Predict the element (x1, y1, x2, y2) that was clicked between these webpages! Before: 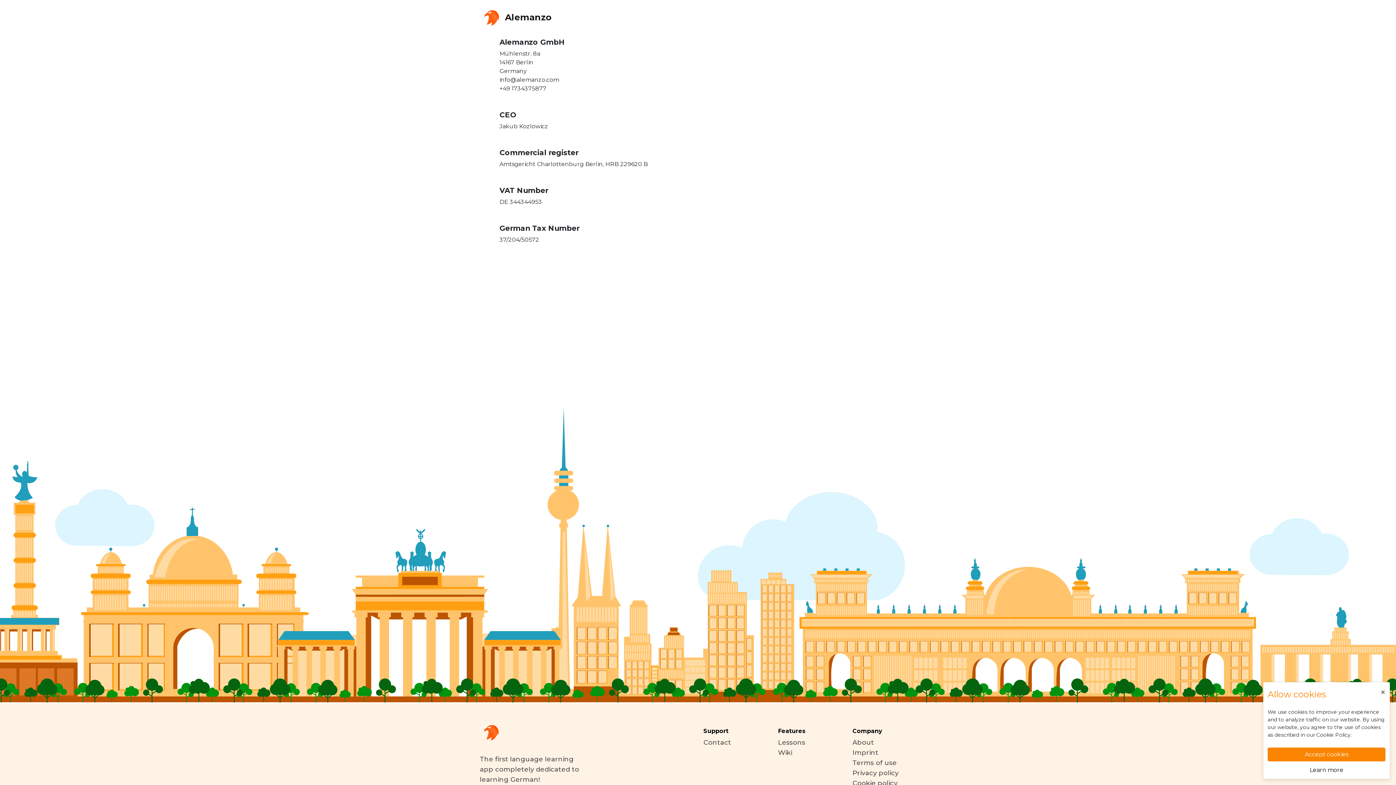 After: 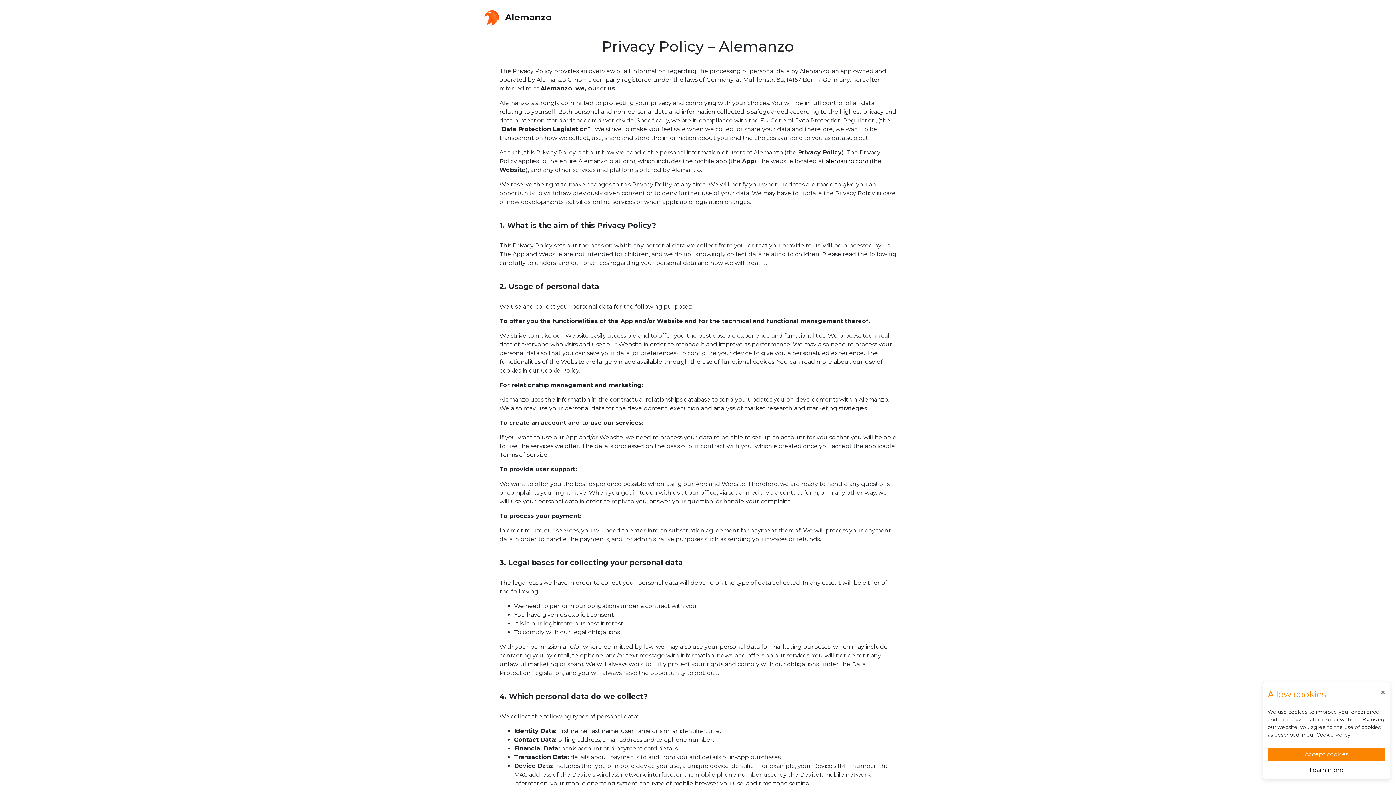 Action: label: Privacy policy bbox: (852, 769, 898, 777)